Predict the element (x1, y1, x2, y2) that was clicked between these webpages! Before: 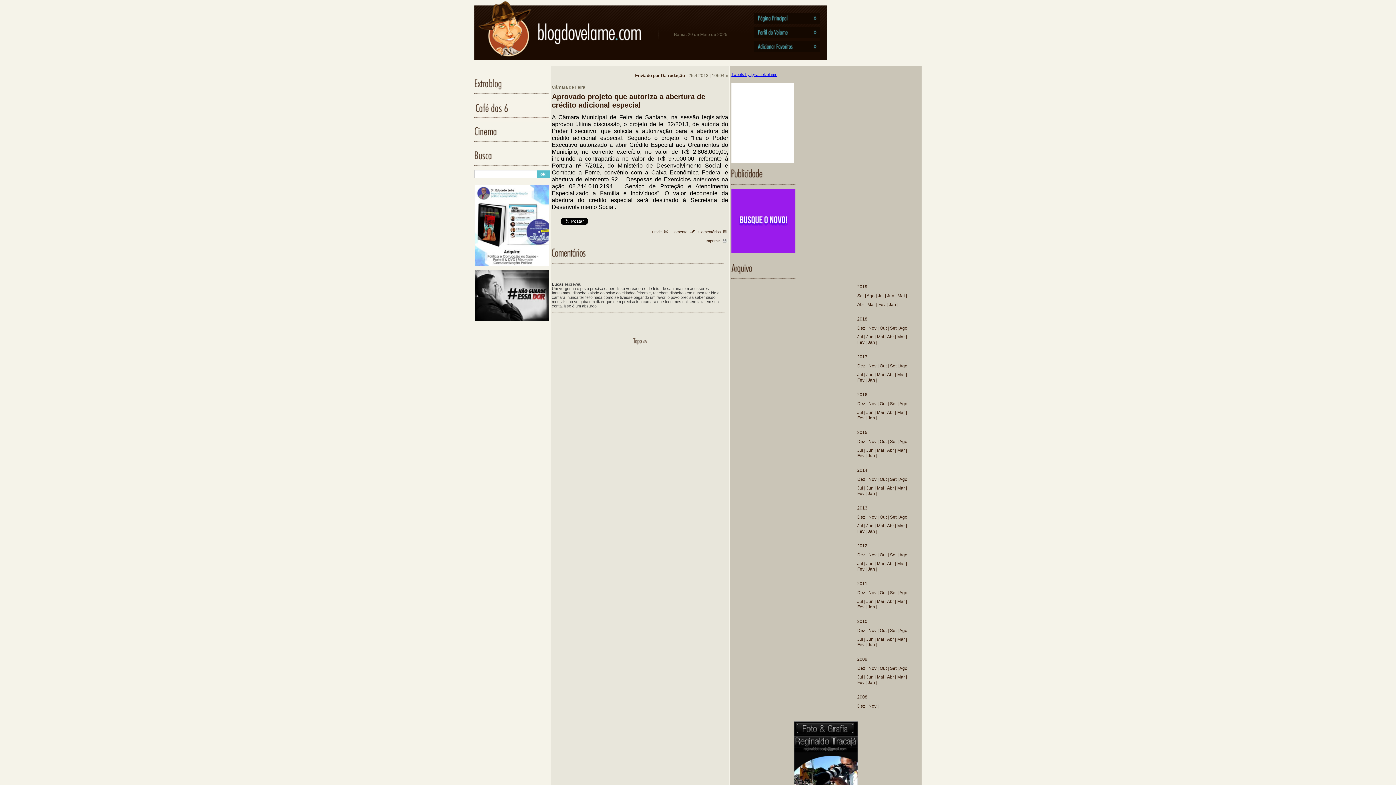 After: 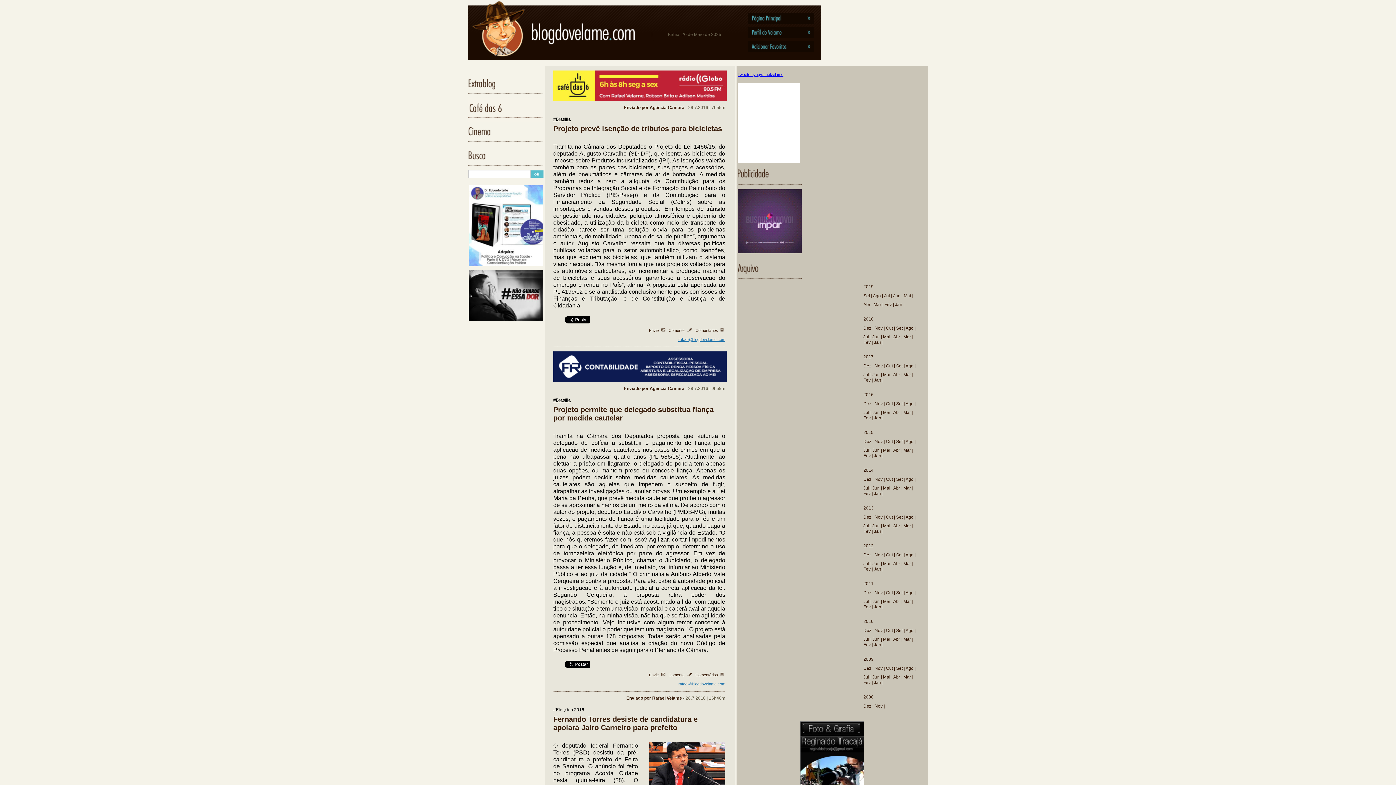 Action: bbox: (857, 410, 863, 415) label: Jul